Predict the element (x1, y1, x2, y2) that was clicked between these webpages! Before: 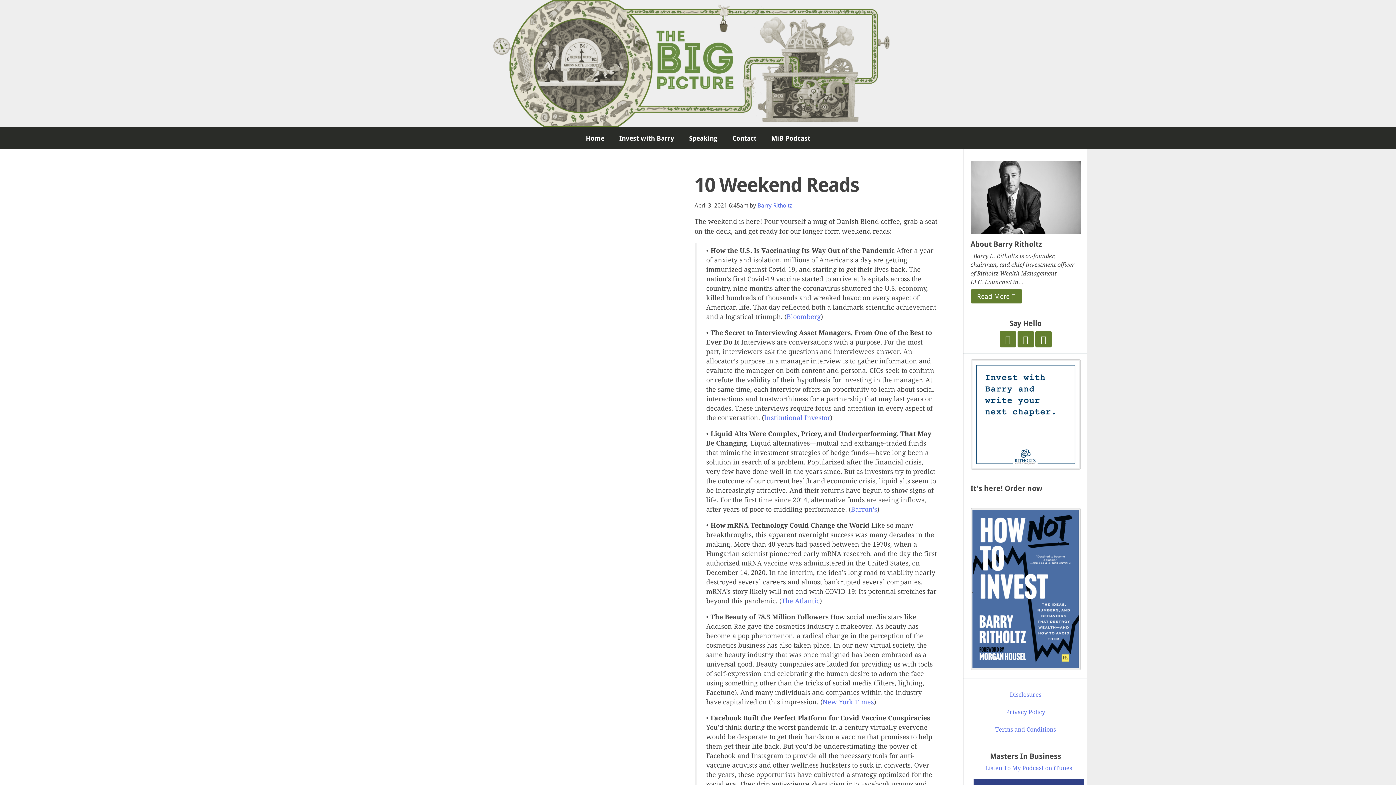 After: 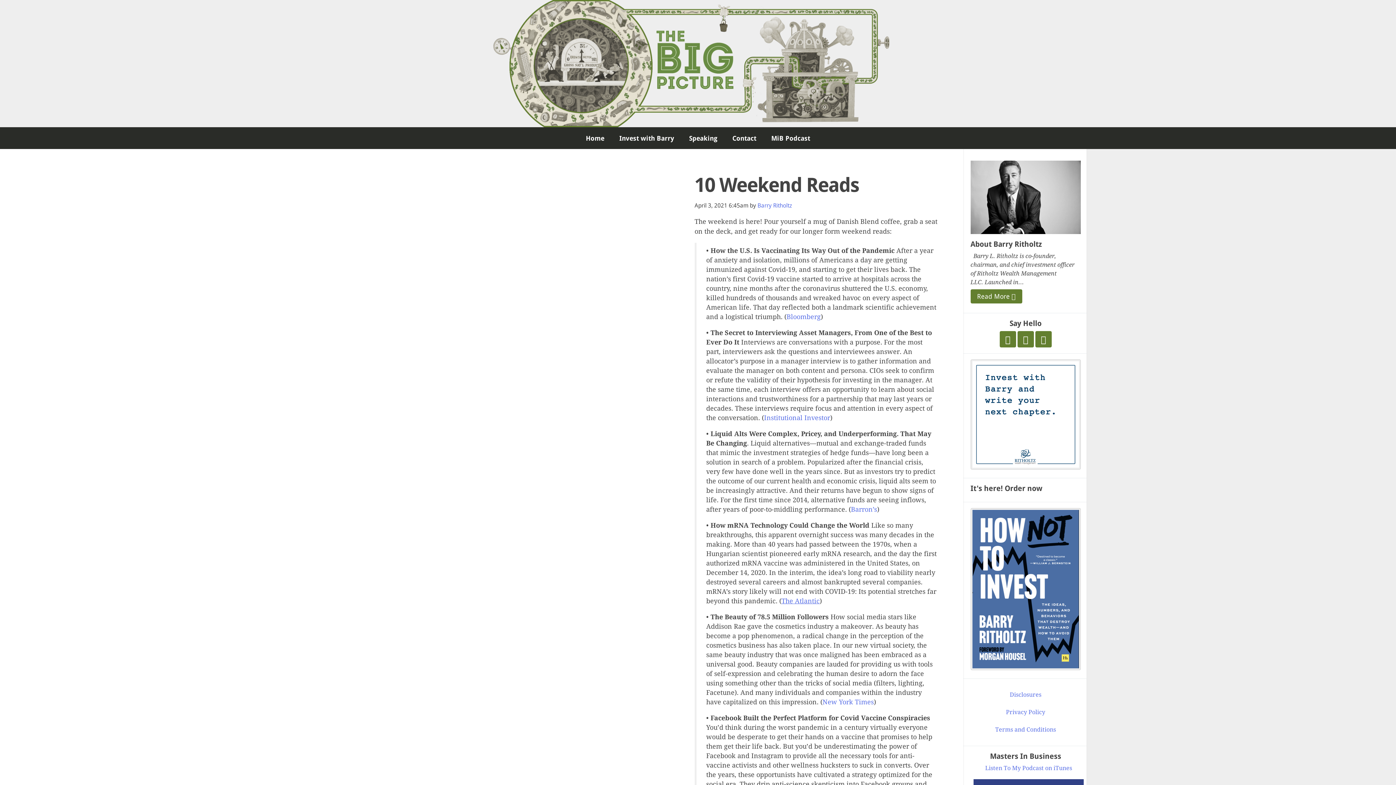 Action: bbox: (781, 597, 819, 605) label: The Atlantic